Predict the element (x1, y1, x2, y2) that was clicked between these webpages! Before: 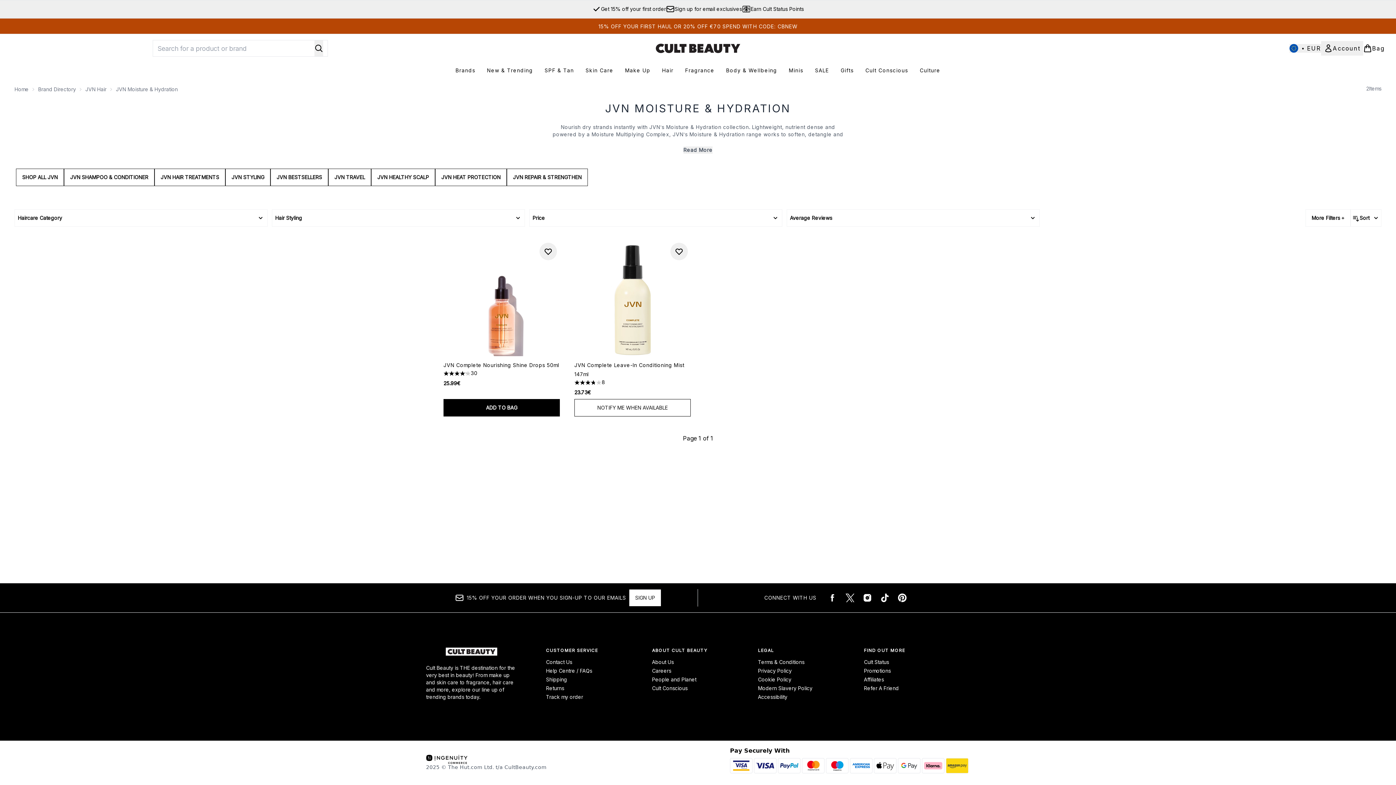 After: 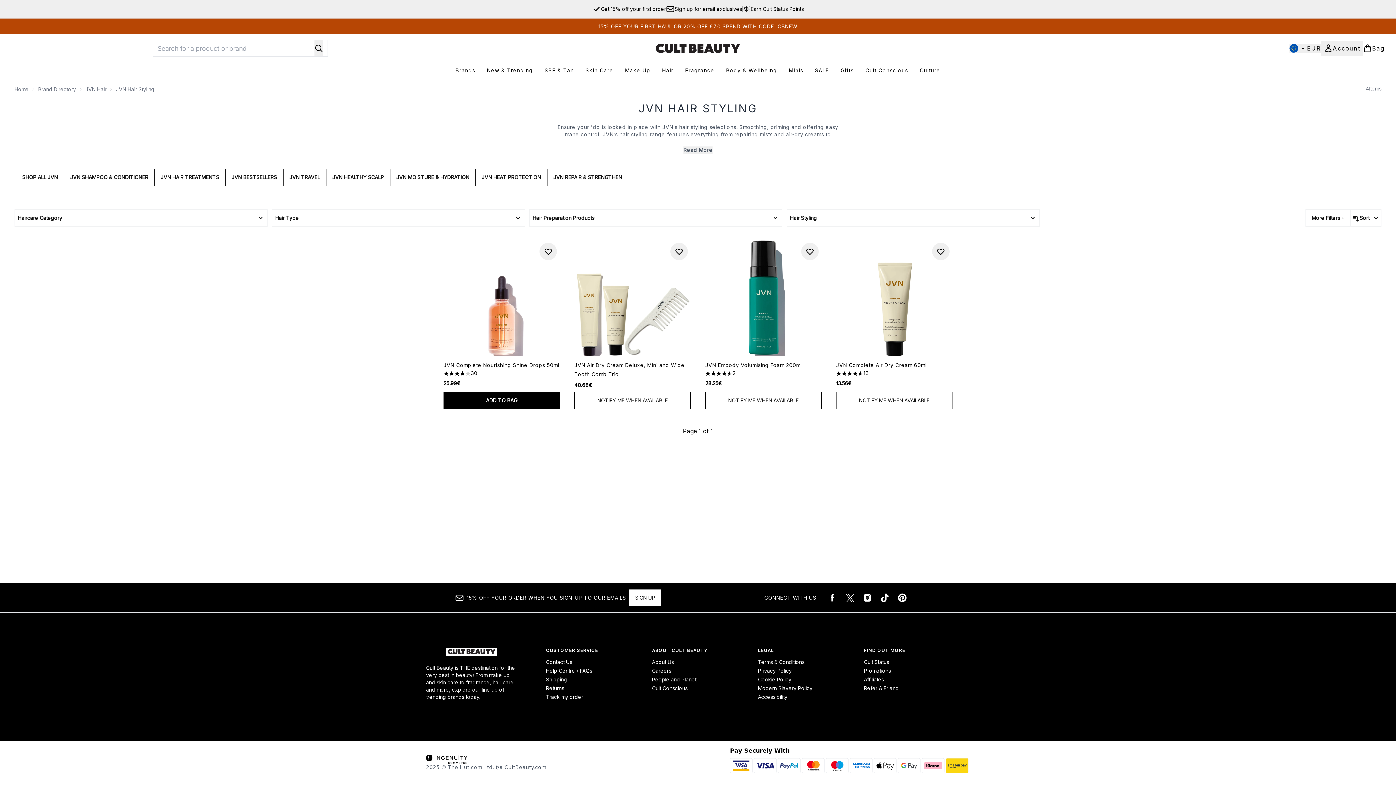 Action: bbox: (225, 168, 270, 186) label: JVN STYLING